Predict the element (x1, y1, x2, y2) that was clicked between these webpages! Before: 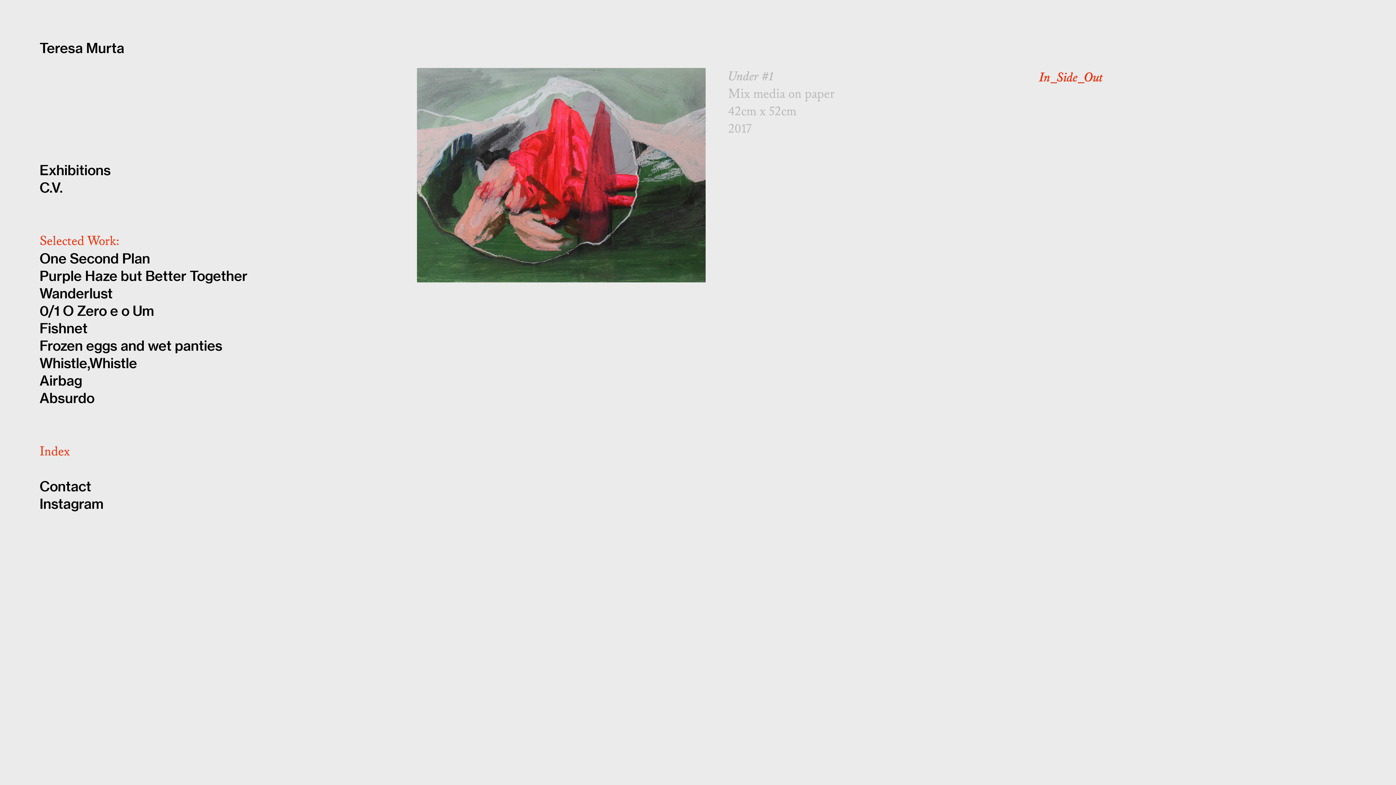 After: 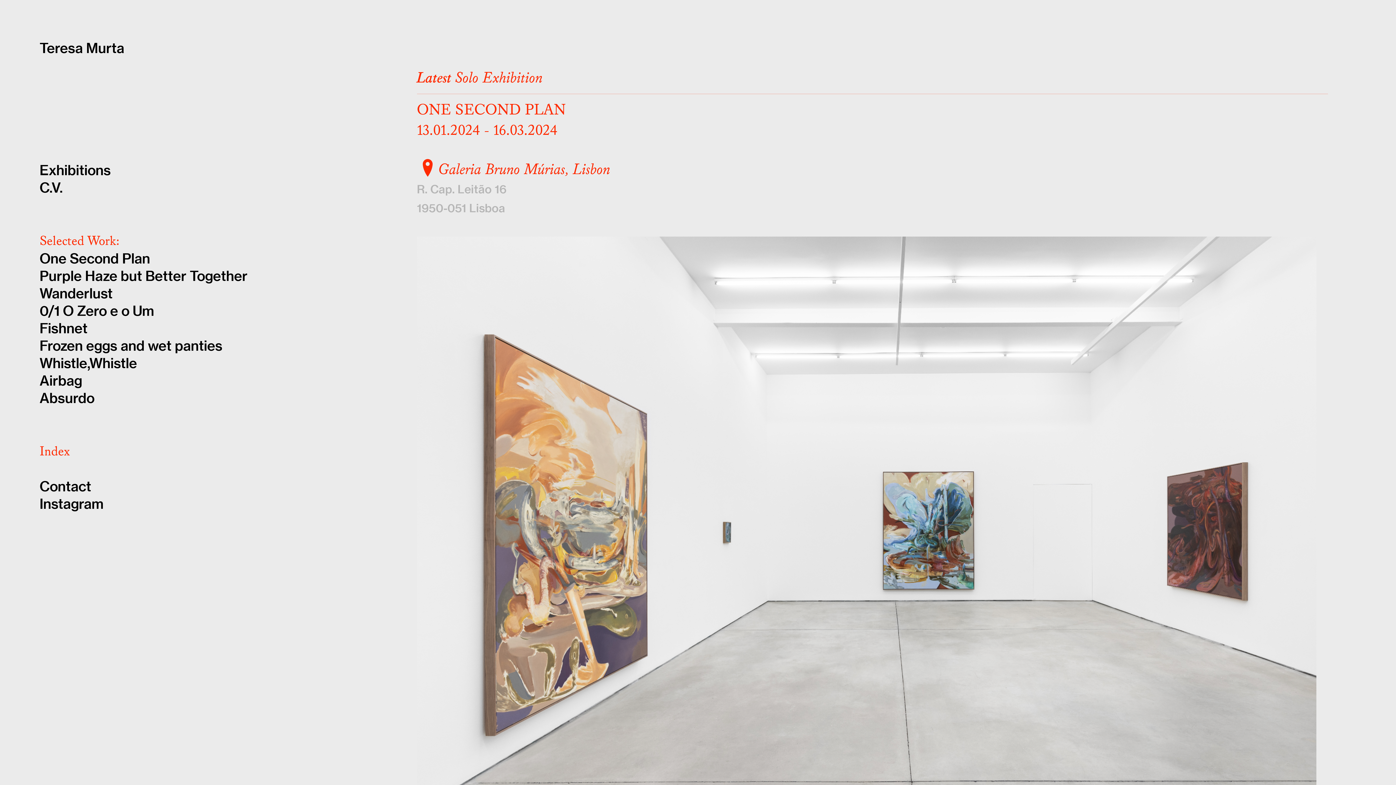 Action: label: Exhibitions bbox: (39, 161, 110, 178)